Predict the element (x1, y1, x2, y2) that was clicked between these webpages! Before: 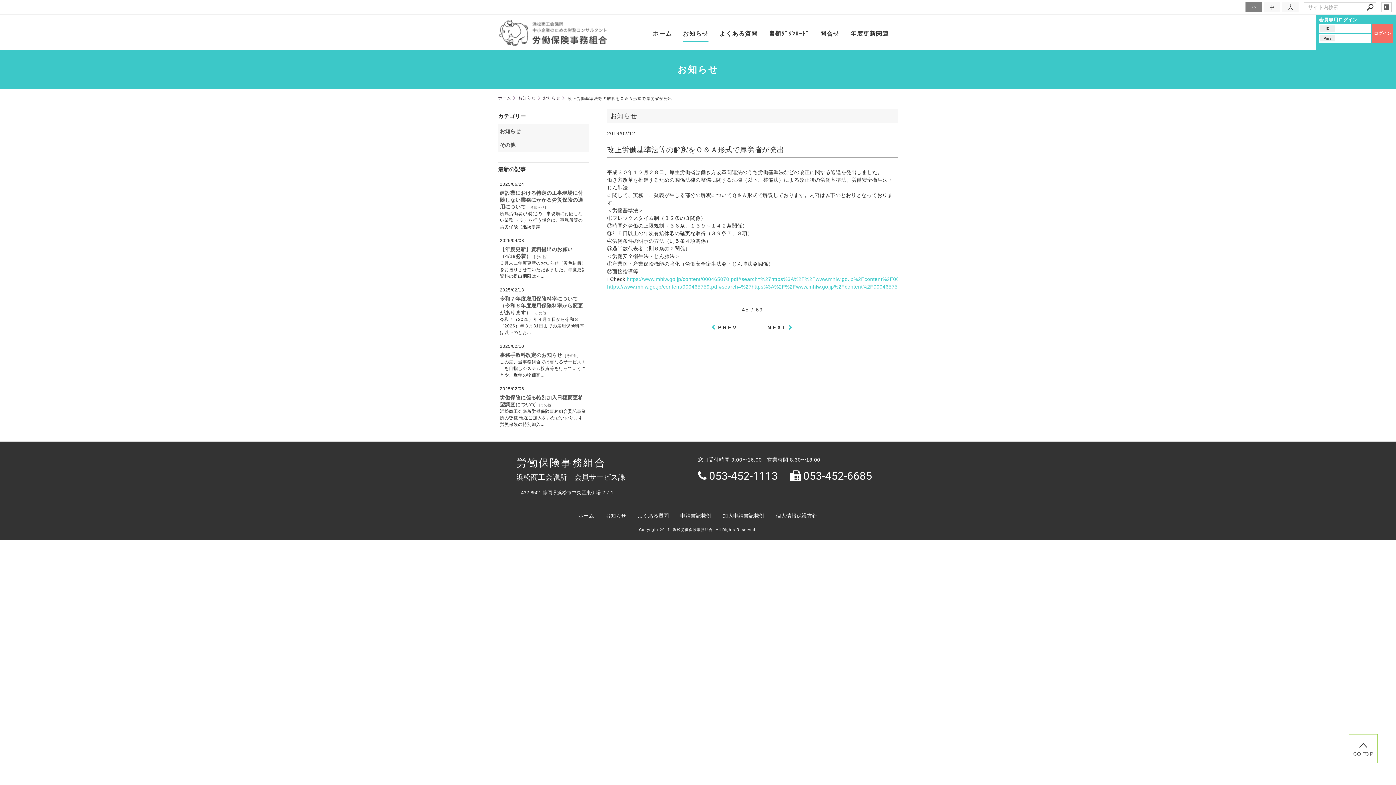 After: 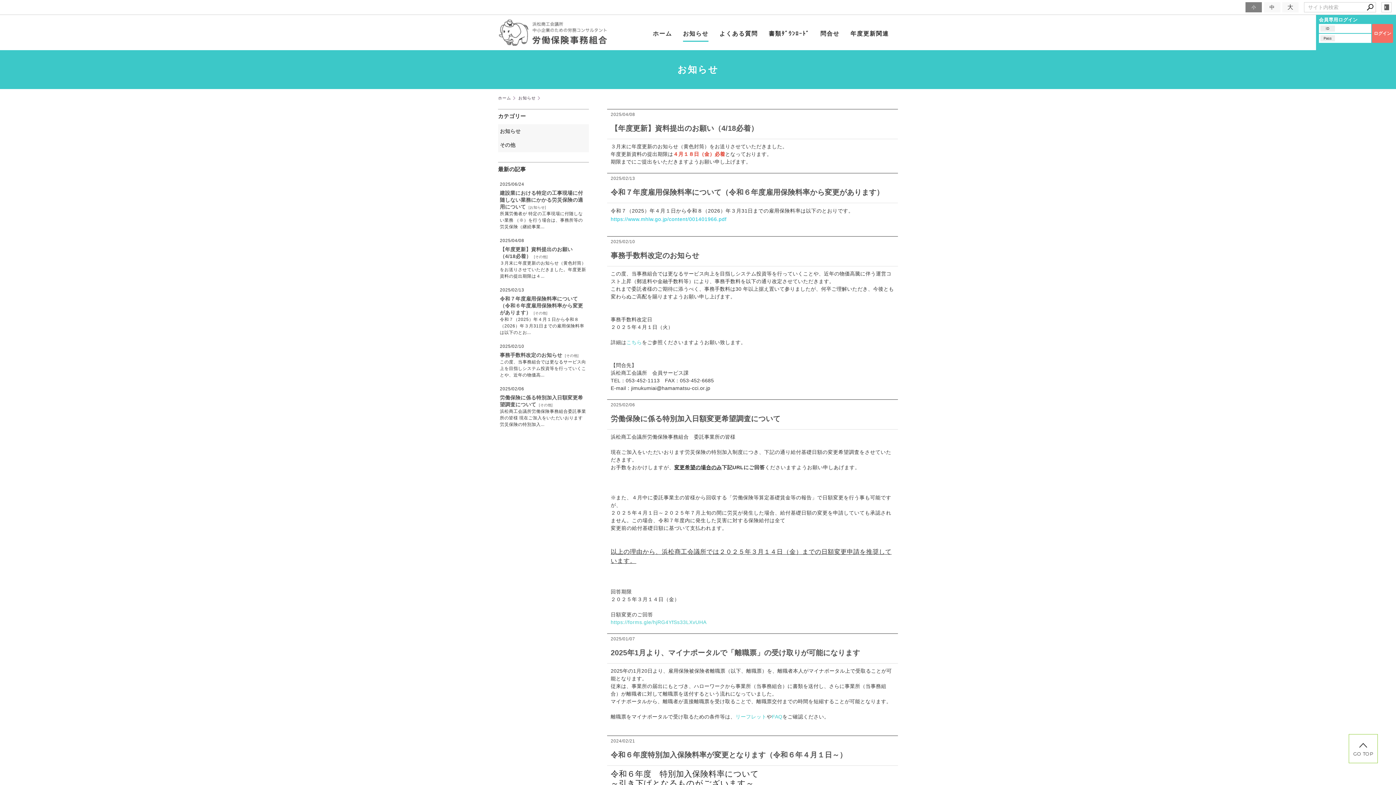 Action: label: その他　 bbox: (498, 138, 589, 152)